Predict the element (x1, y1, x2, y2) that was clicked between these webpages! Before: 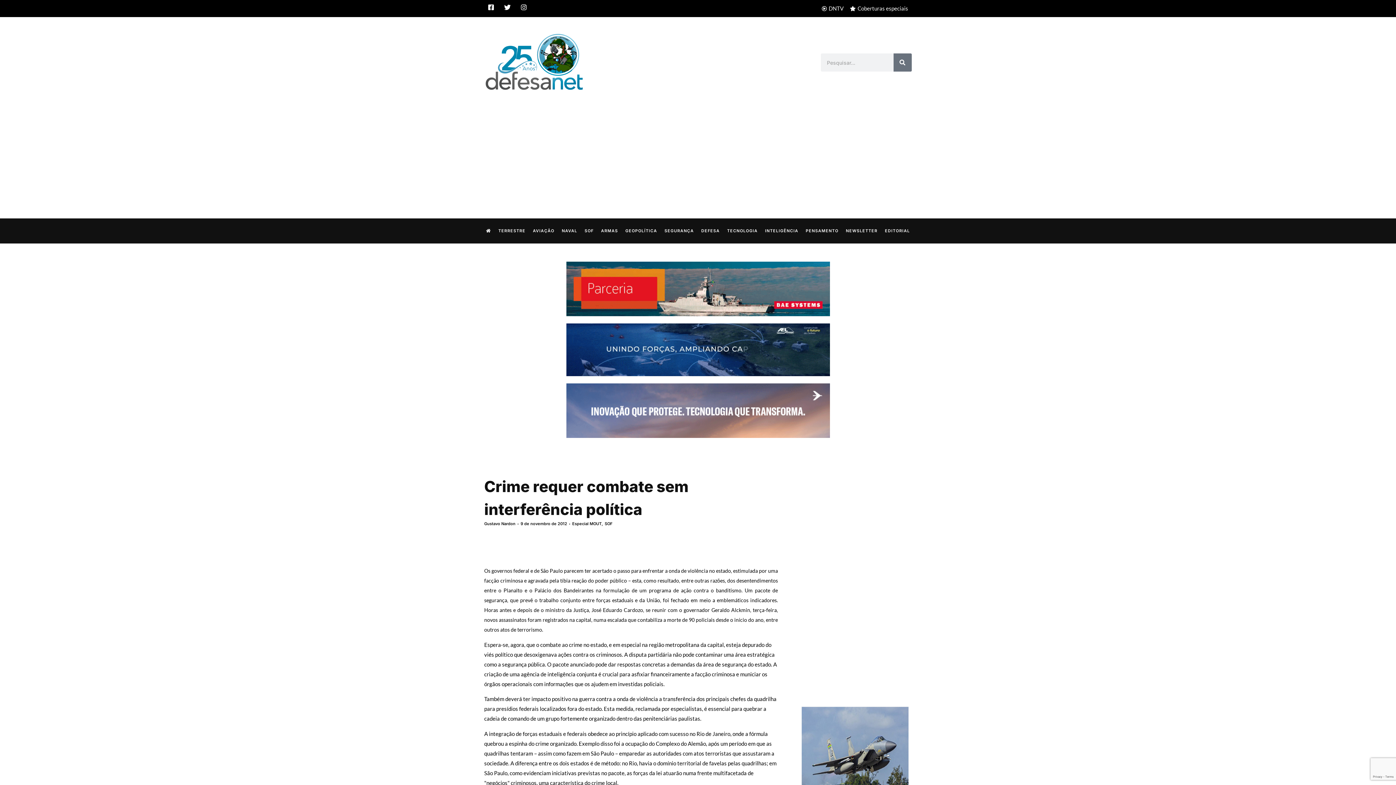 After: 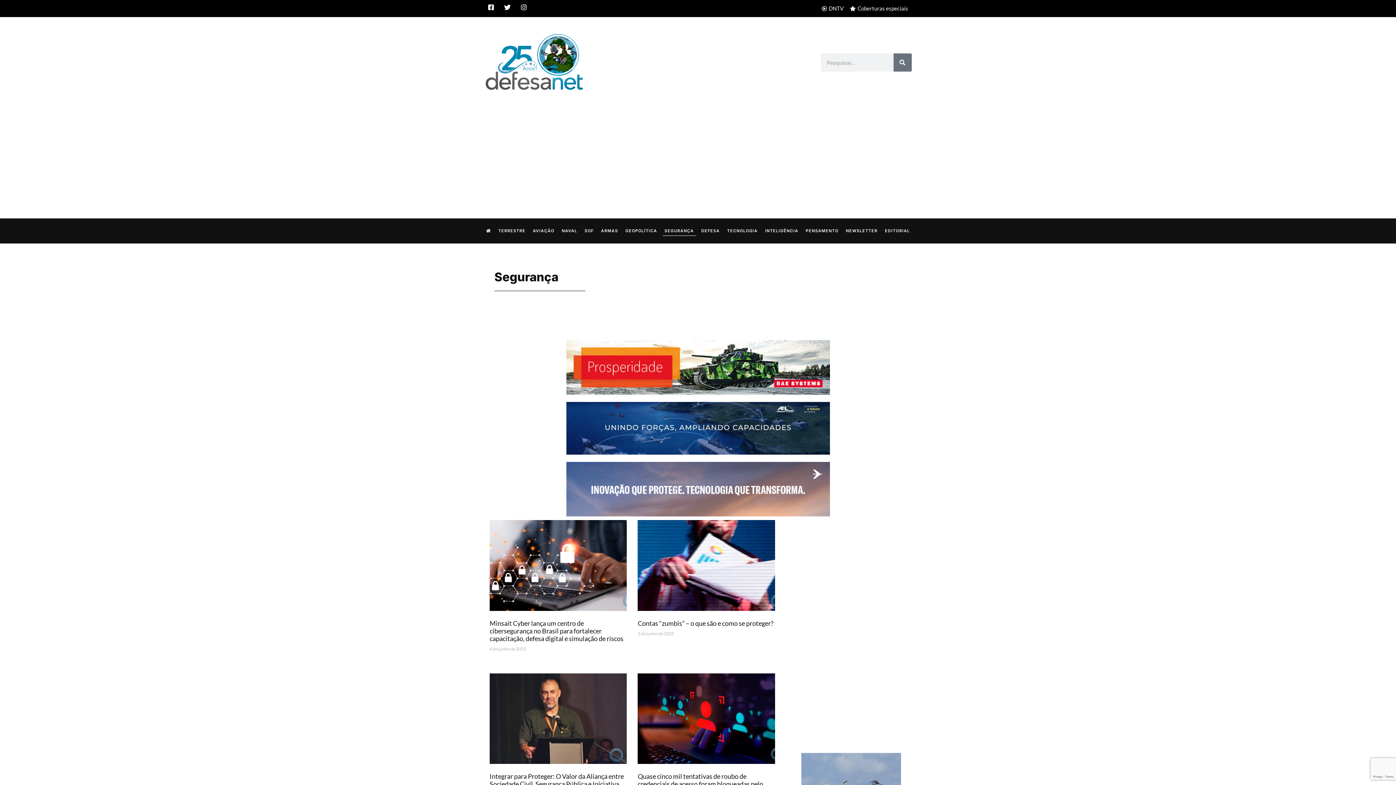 Action: bbox: (662, 225, 695, 236) label: SEGURANÇA